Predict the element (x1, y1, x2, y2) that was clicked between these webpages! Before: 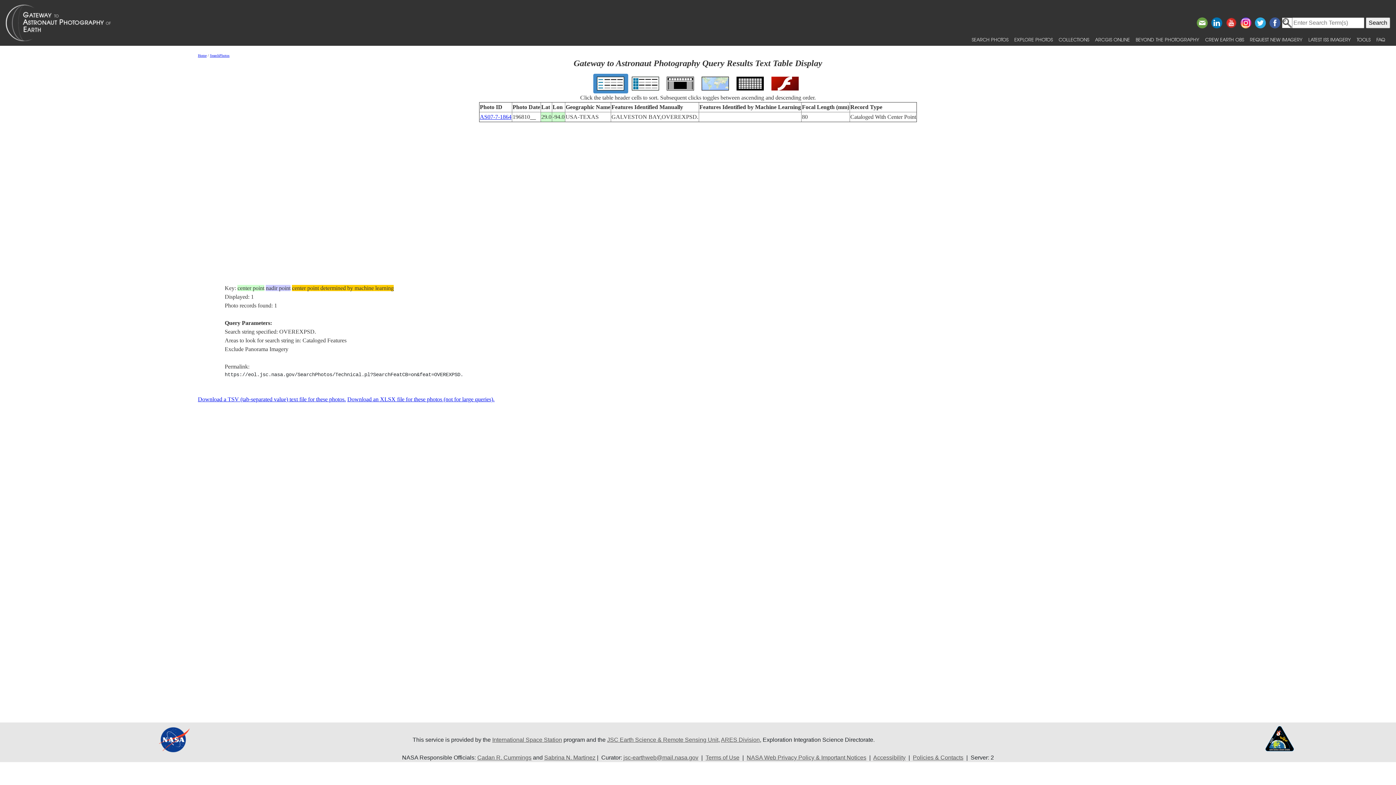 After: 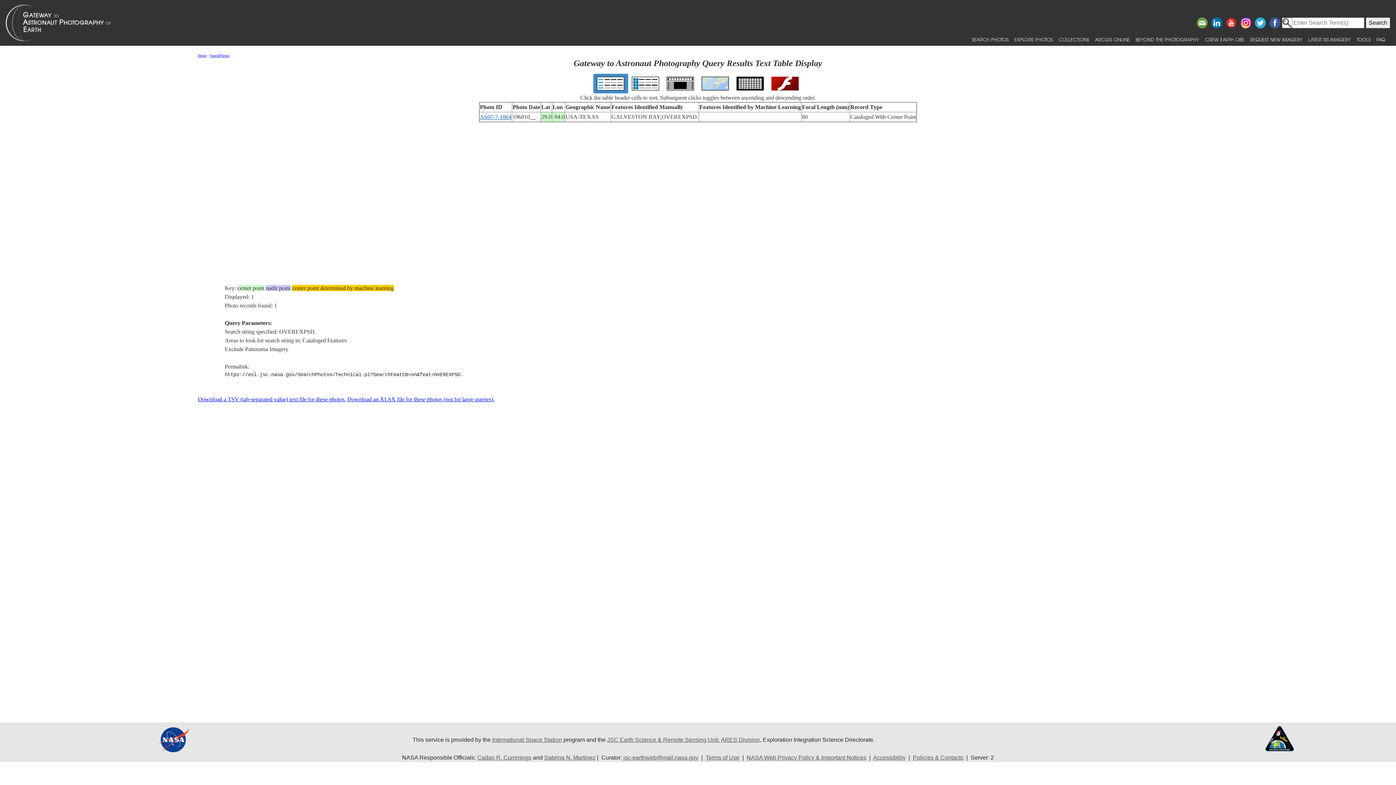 Action: bbox: (479, 113, 511, 120) label: AS07-7-1864